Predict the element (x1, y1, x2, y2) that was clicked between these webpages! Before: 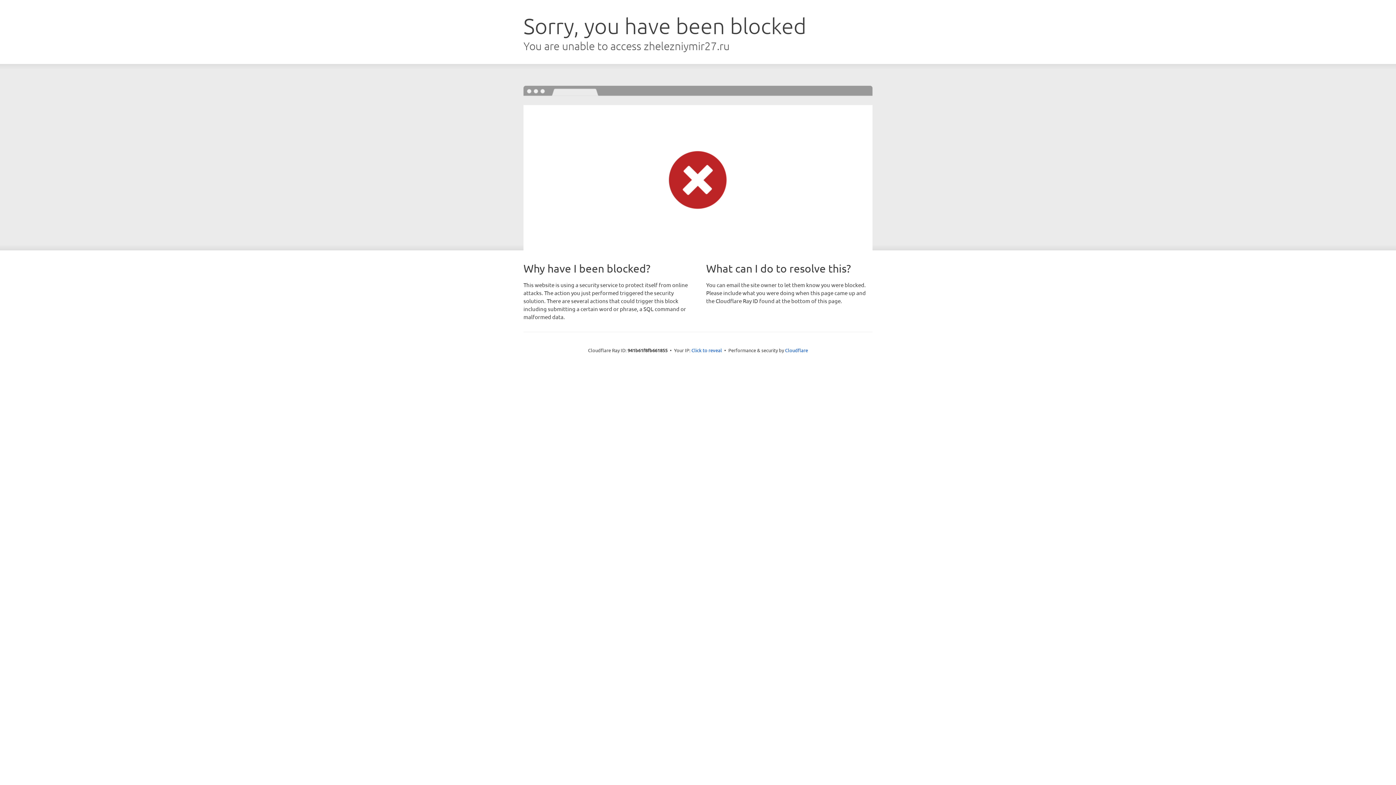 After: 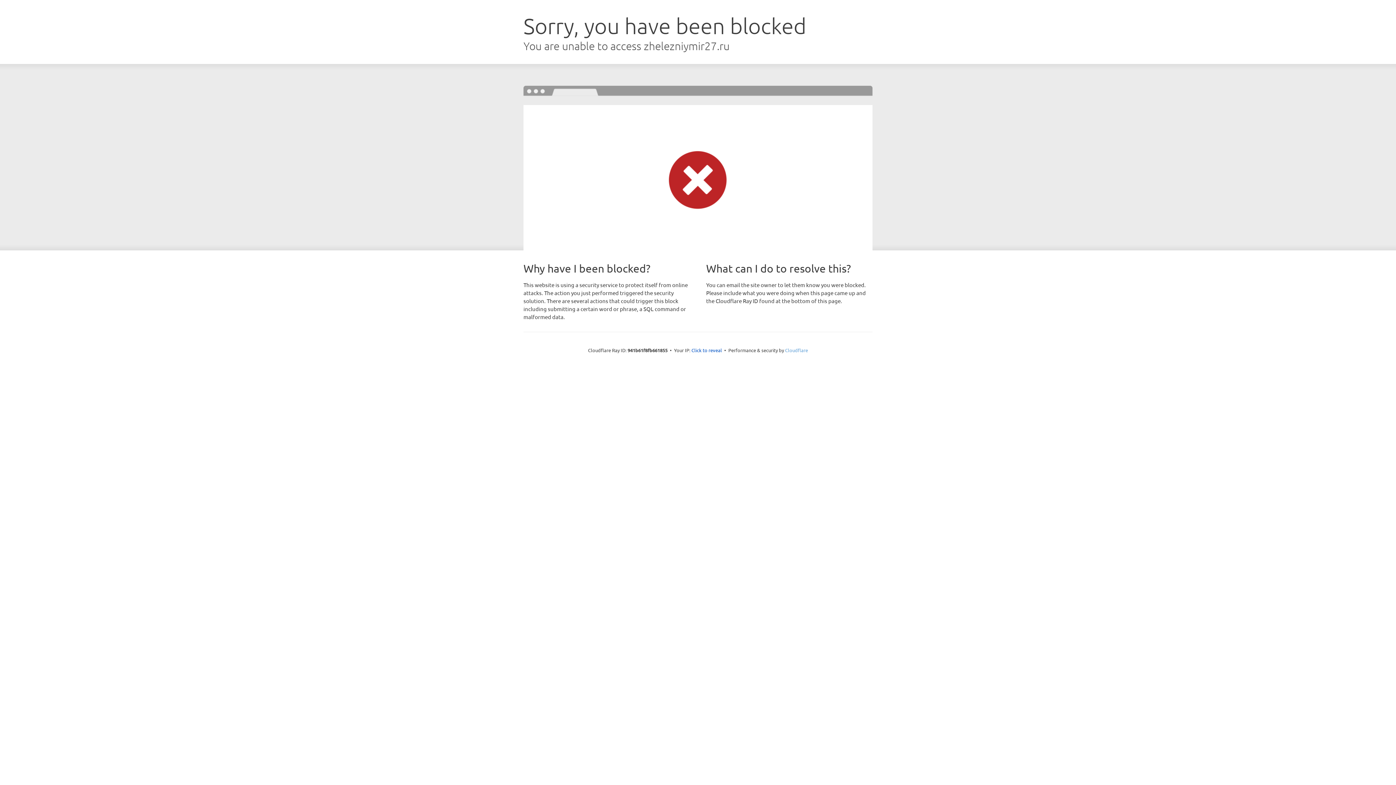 Action: label: Cloudflare bbox: (785, 347, 808, 353)